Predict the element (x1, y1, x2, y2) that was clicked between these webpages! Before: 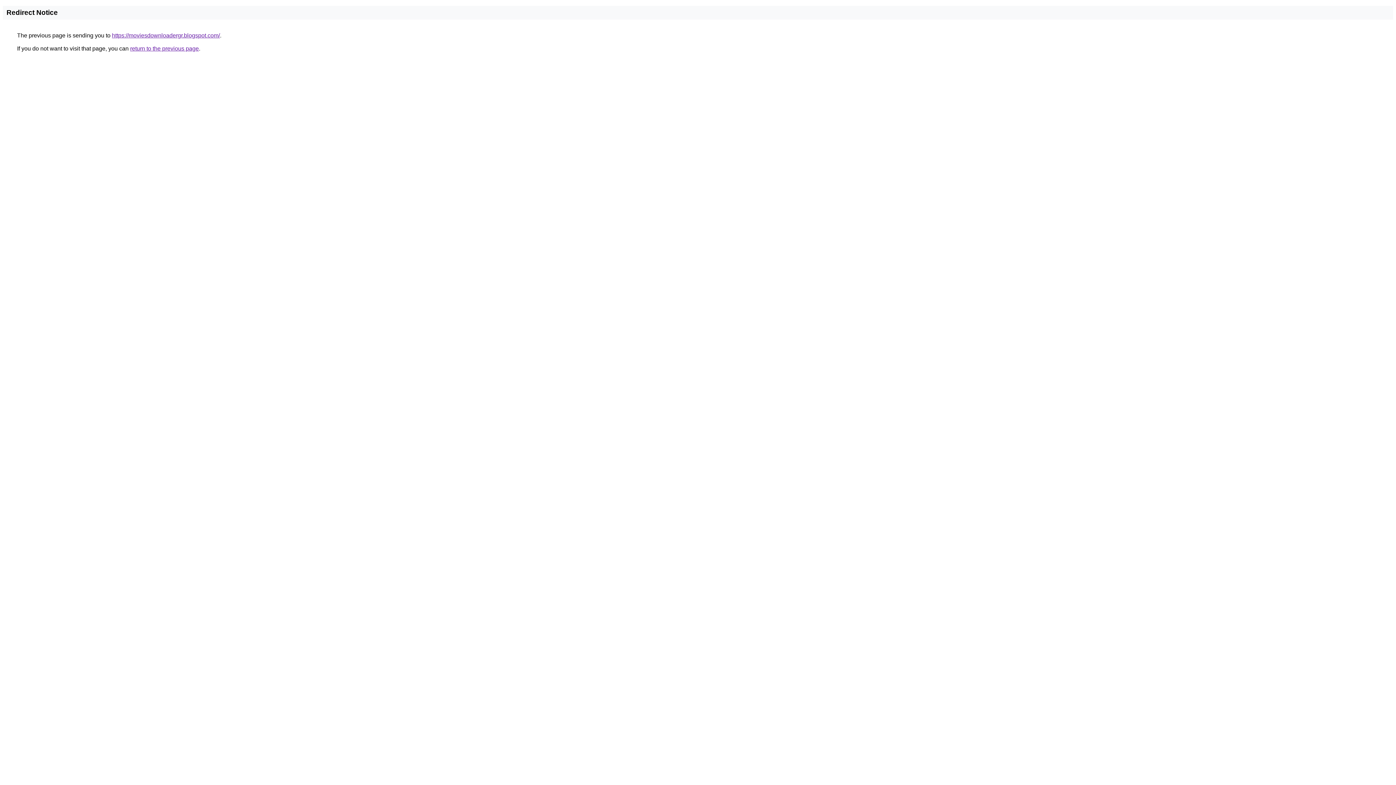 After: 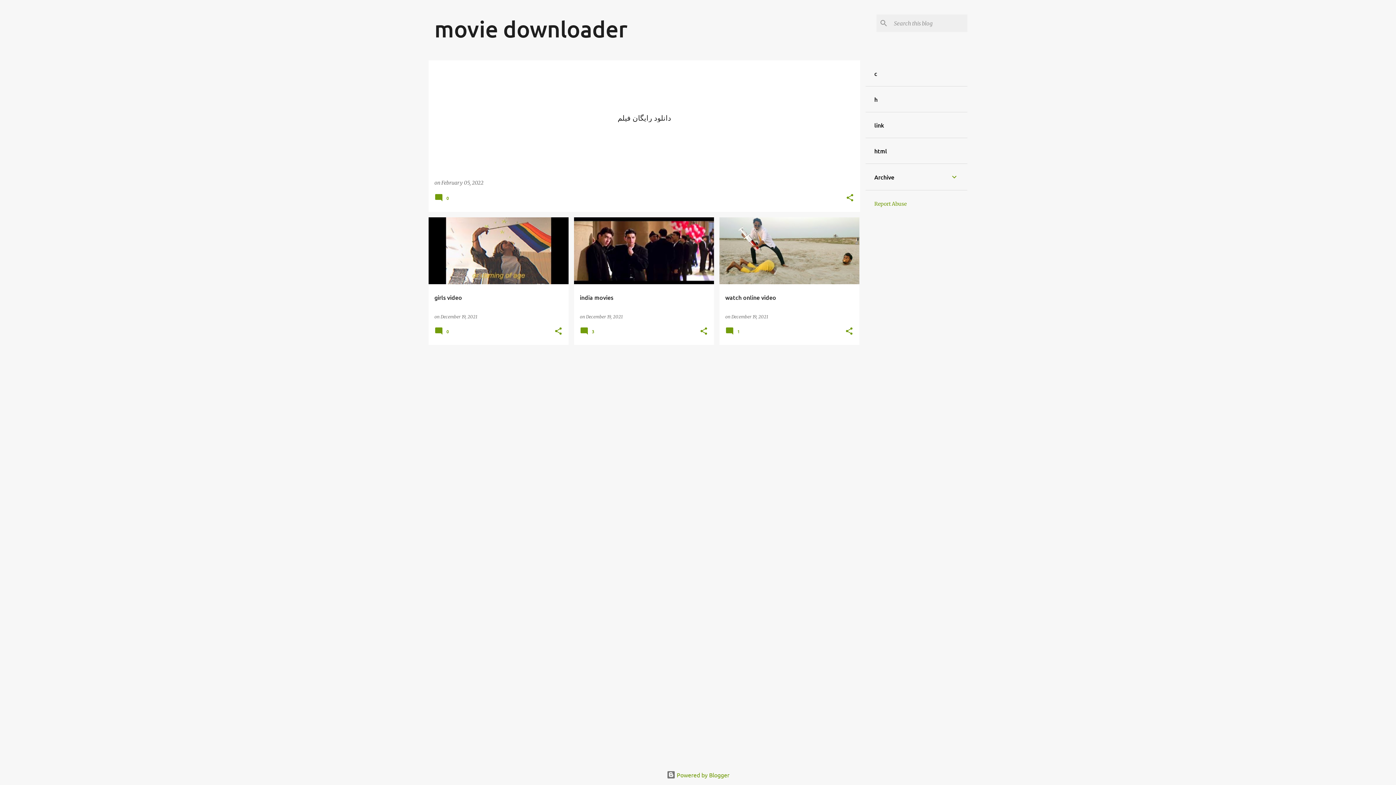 Action: bbox: (112, 32, 220, 38) label: https://moviesdownloadergr.blogspot.com/